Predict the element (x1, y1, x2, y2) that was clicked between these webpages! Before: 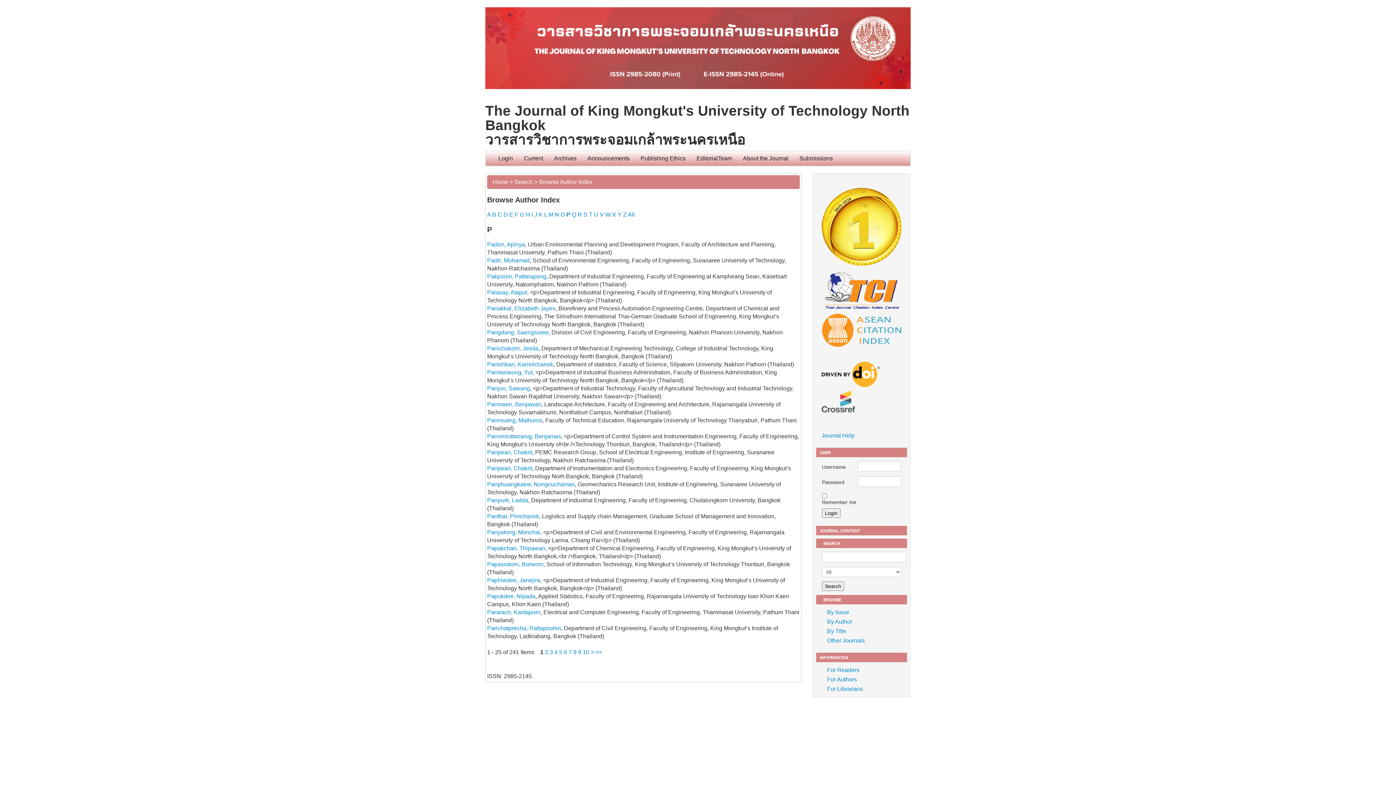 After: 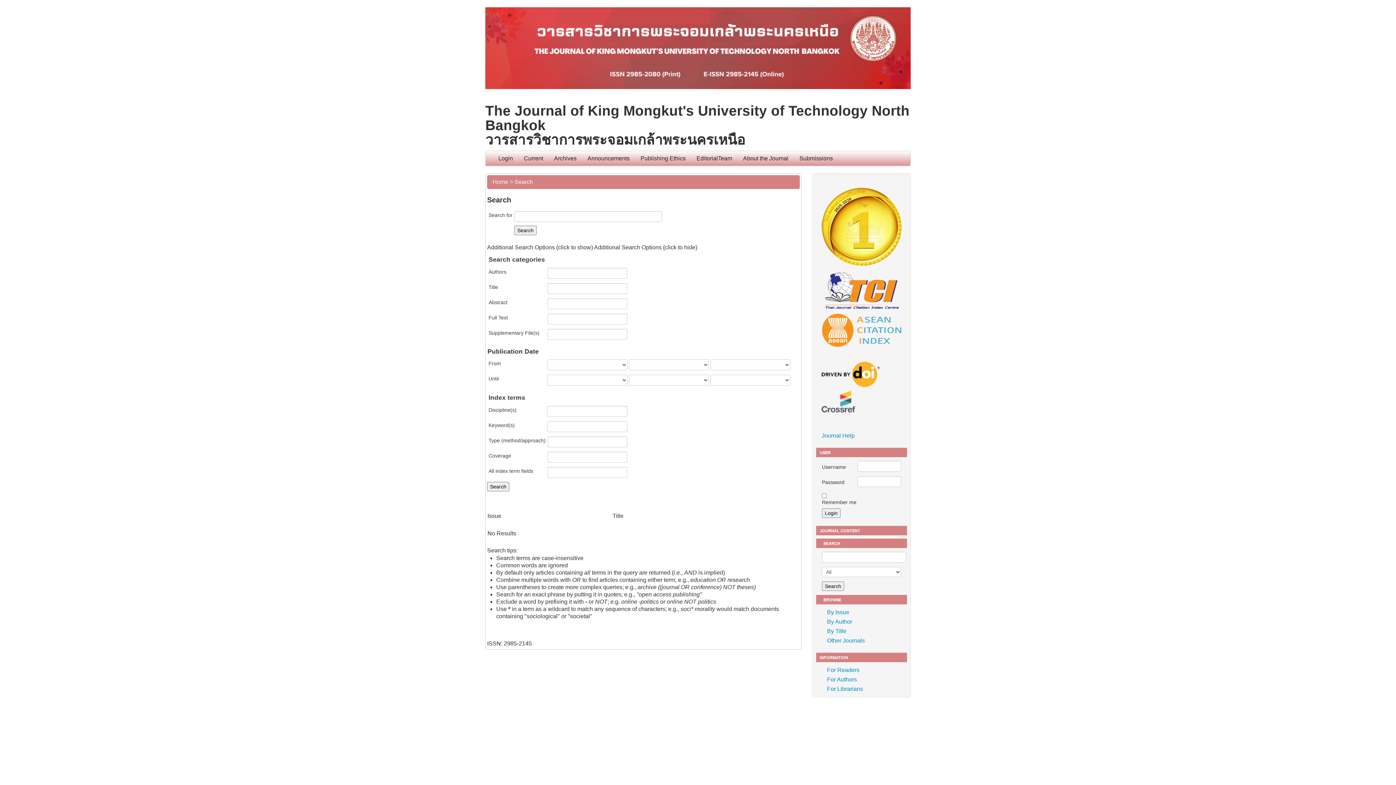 Action: label: Search bbox: (514, 178, 533, 185)